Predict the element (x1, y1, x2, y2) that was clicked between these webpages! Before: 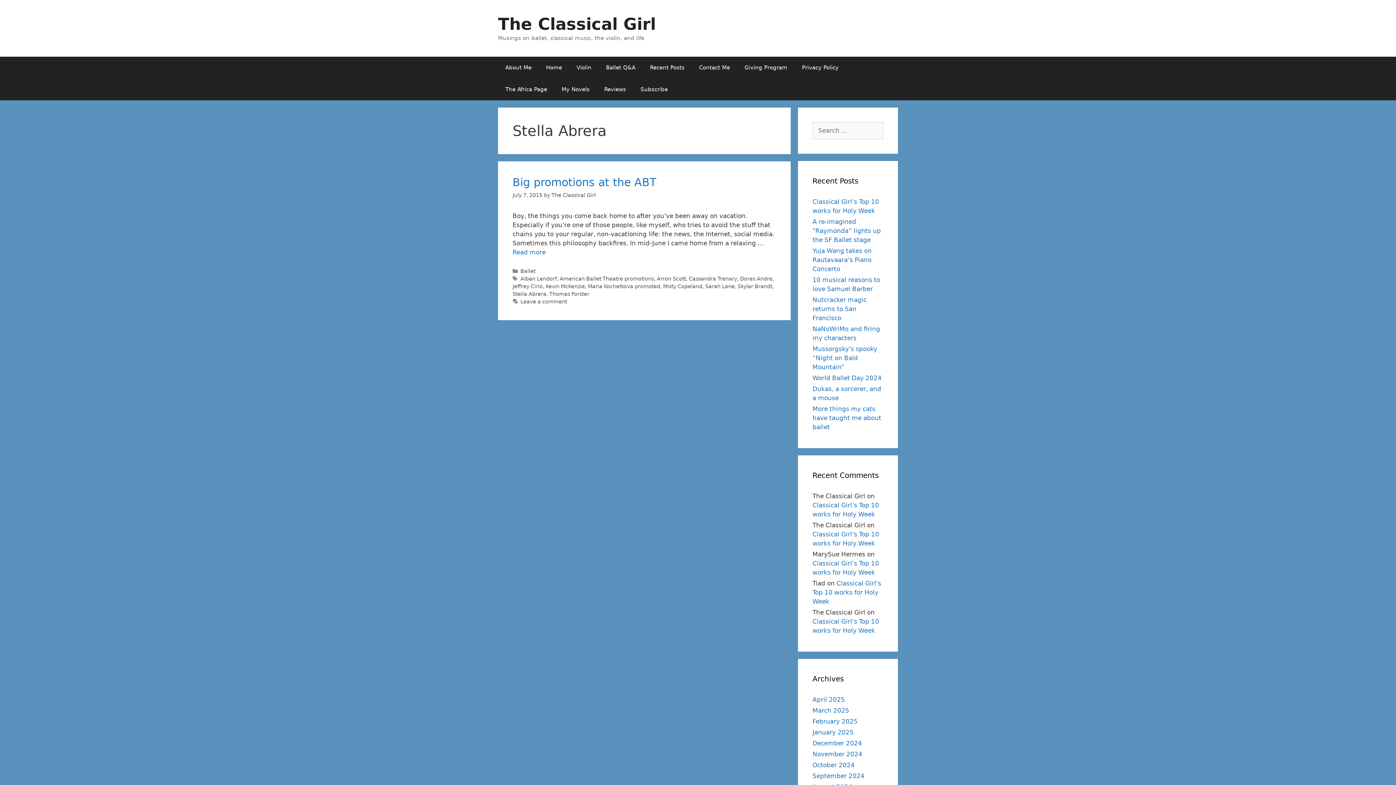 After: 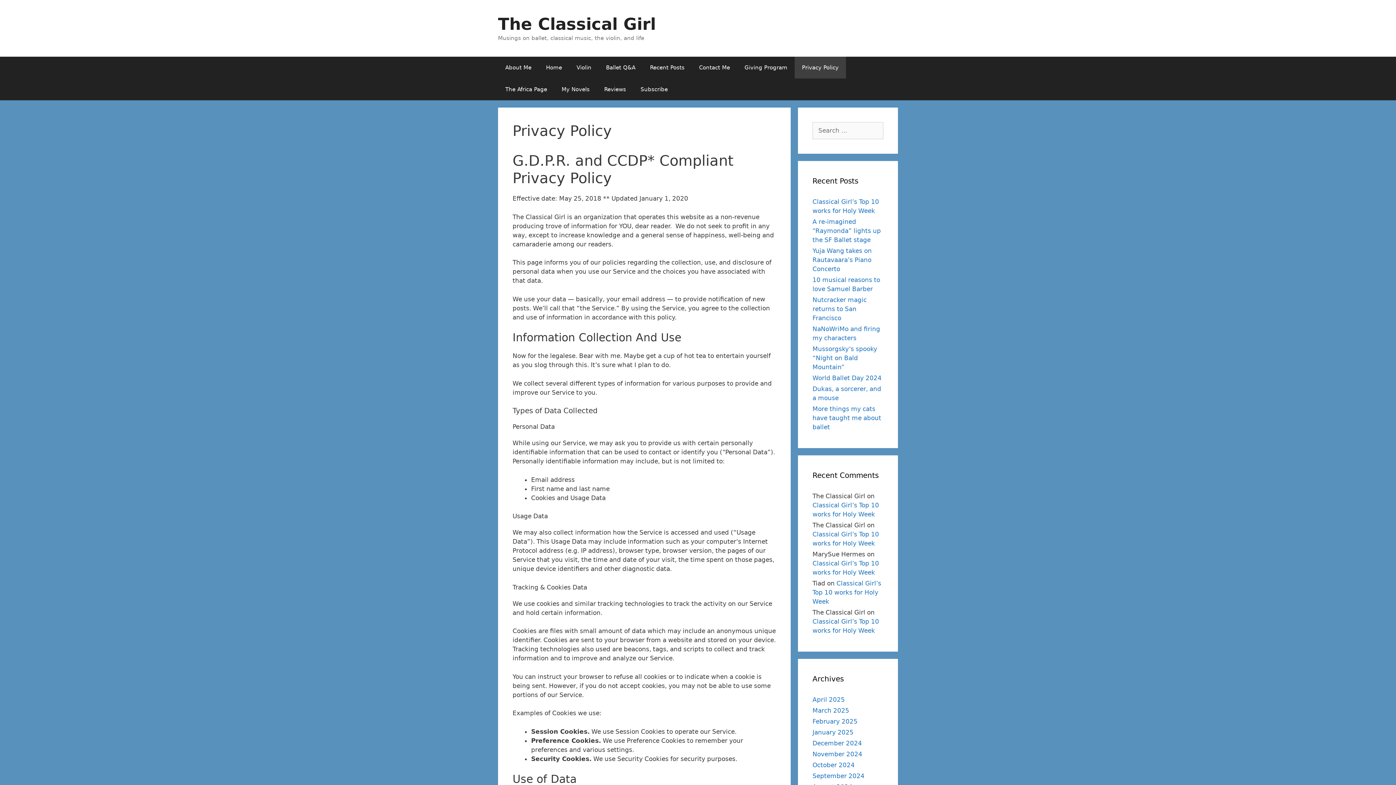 Action: bbox: (794, 56, 846, 78) label: Privacy Policy